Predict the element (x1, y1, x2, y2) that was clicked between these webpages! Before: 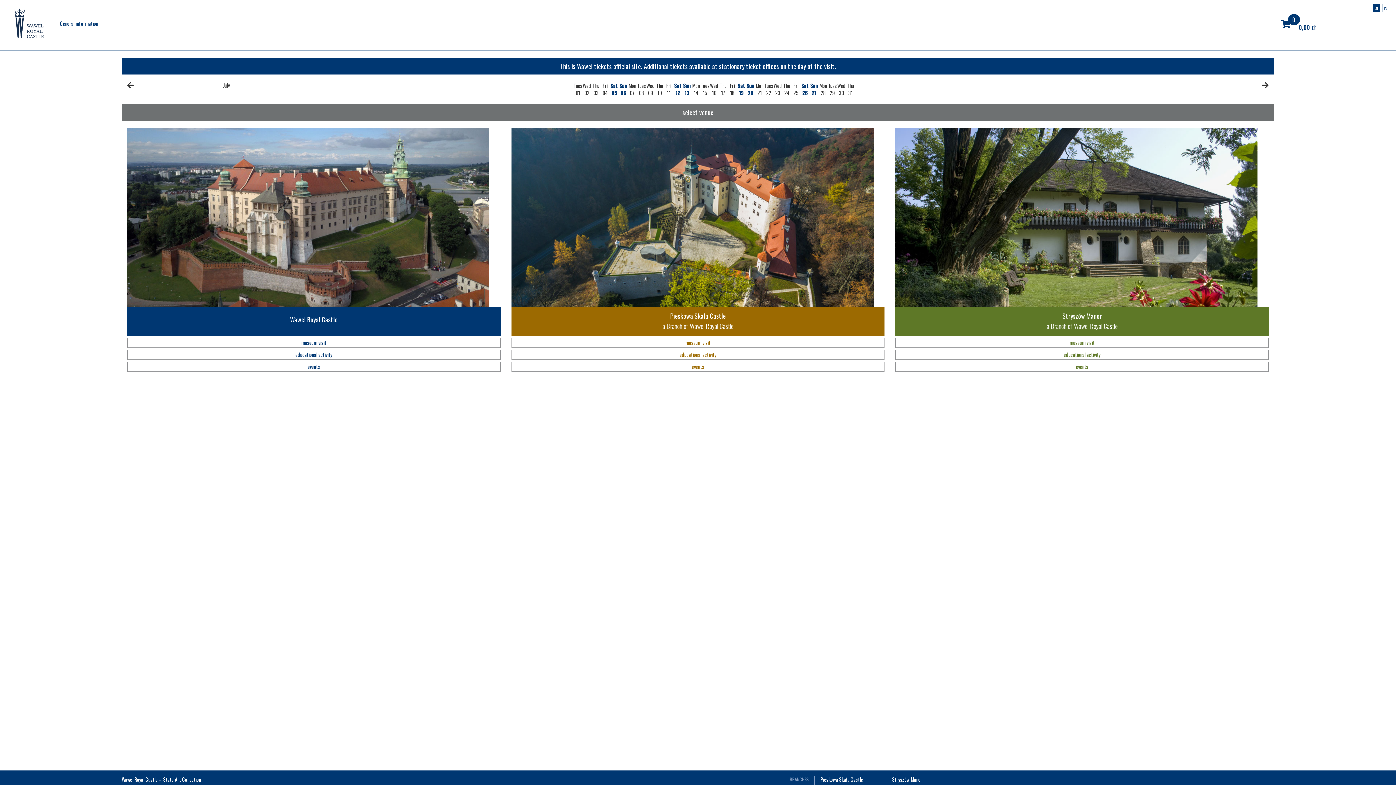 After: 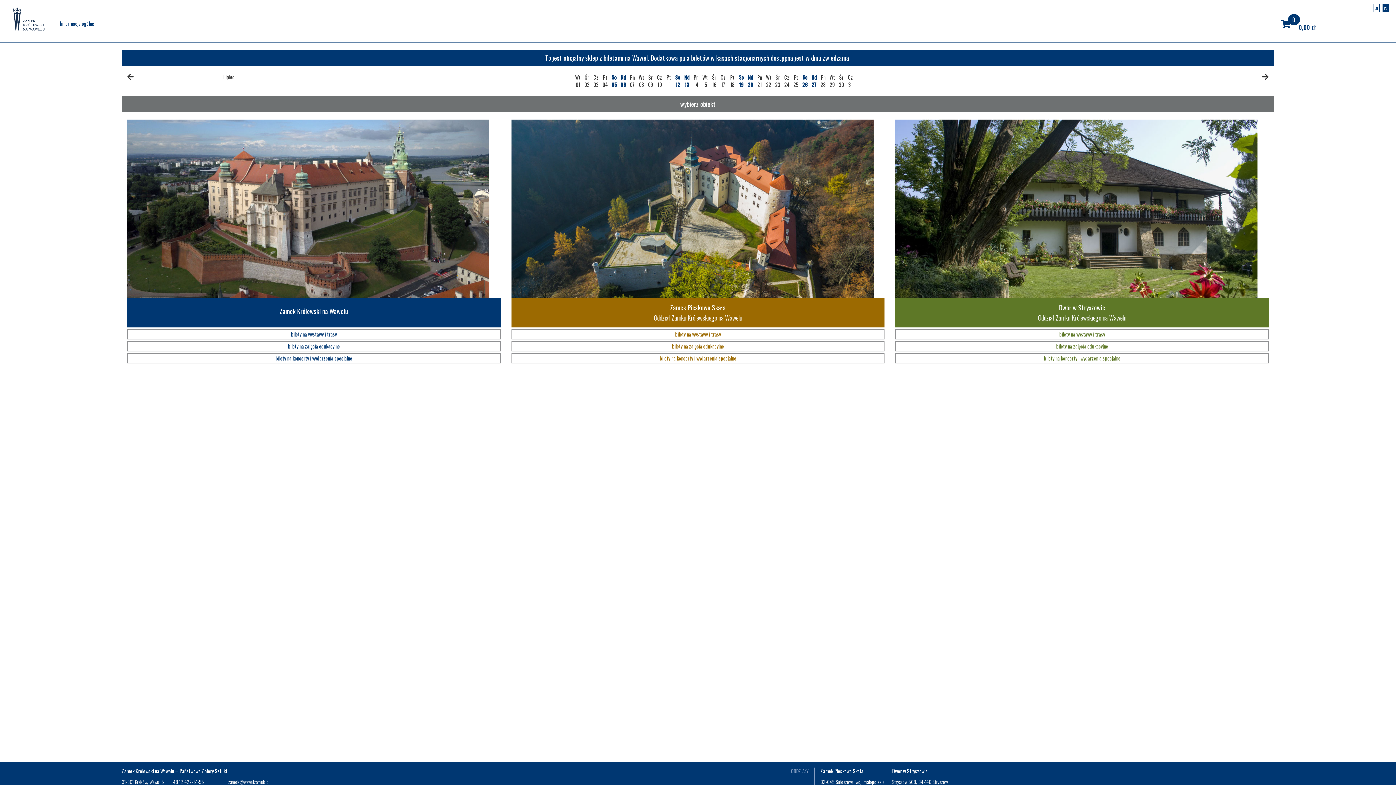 Action: bbox: (1382, 3, 1389, 12) label: PL